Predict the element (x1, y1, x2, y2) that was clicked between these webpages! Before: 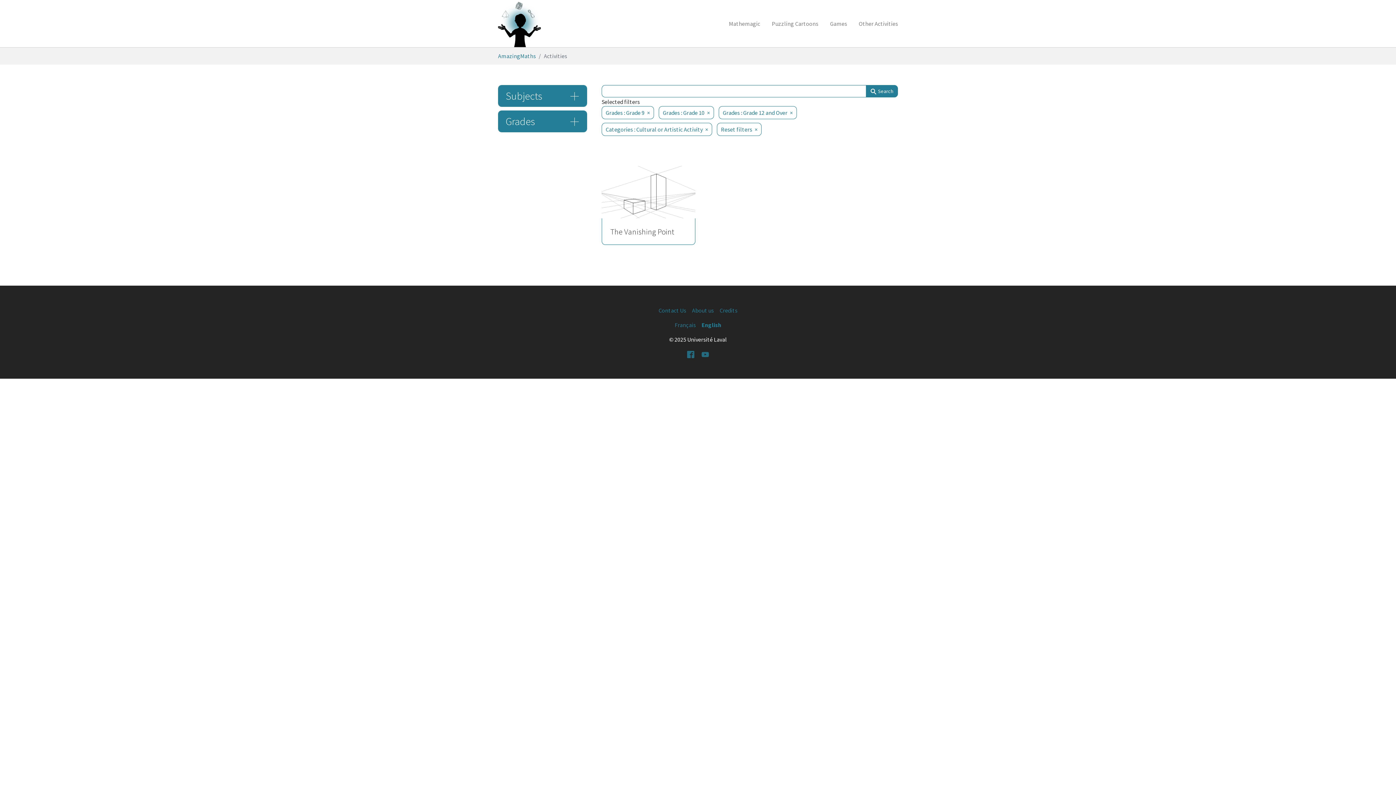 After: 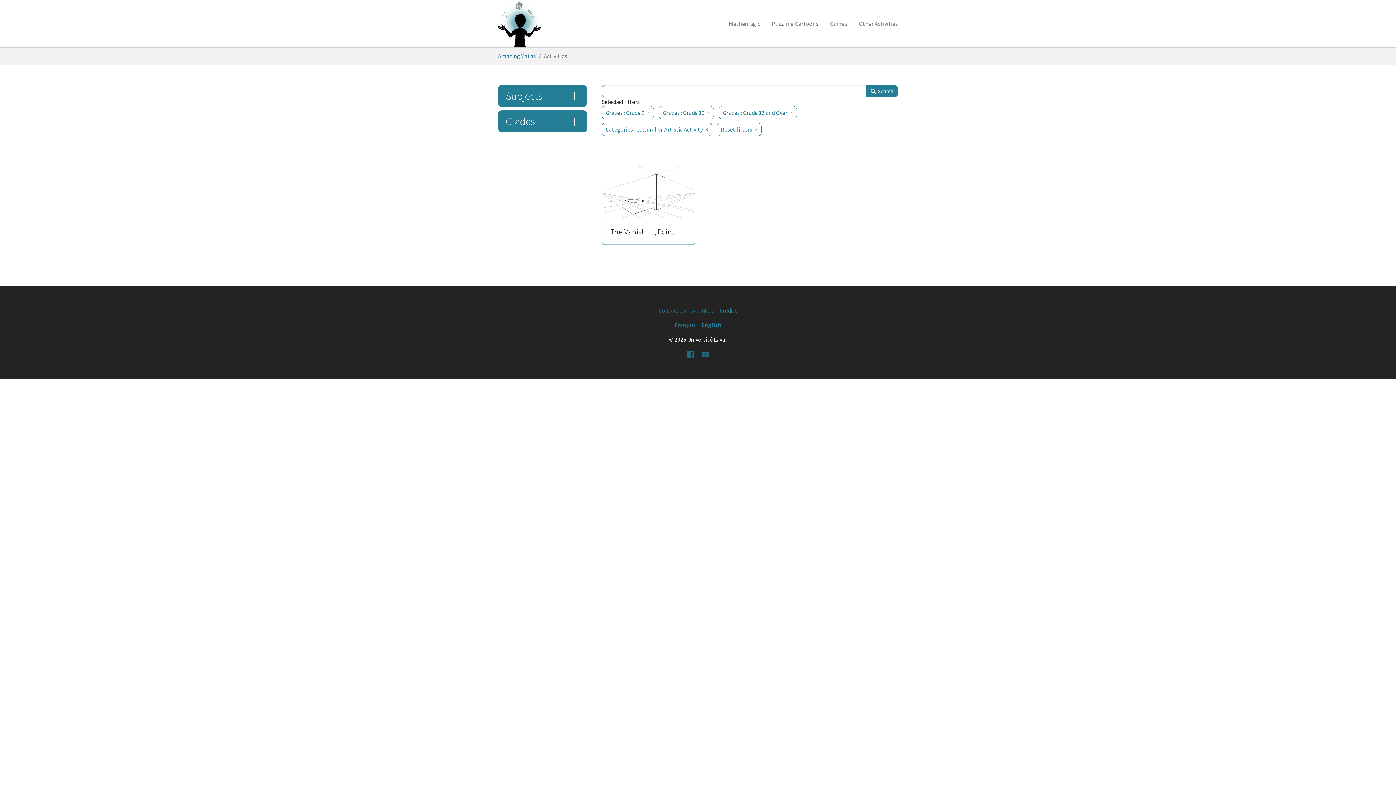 Action: label: YouTube bbox: (701, 349, 709, 358)